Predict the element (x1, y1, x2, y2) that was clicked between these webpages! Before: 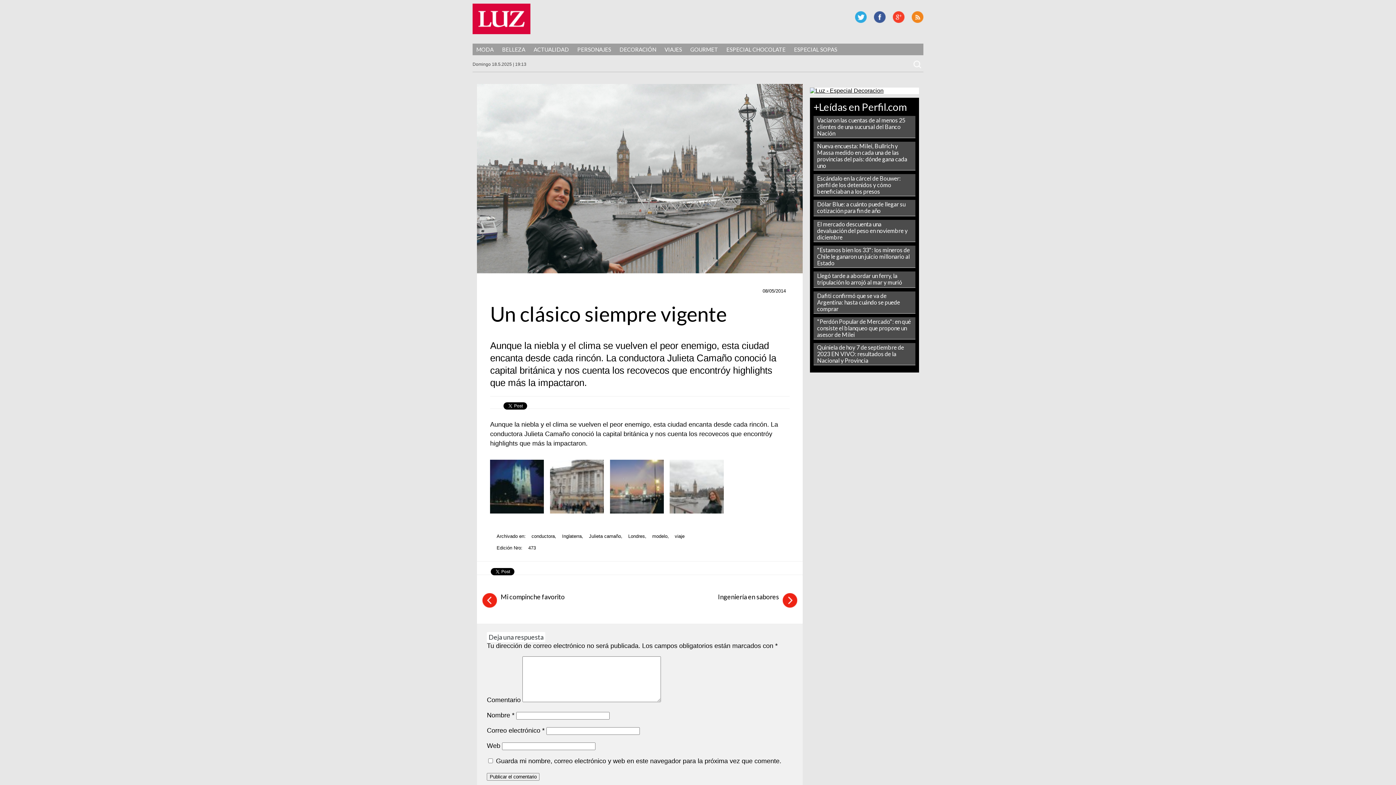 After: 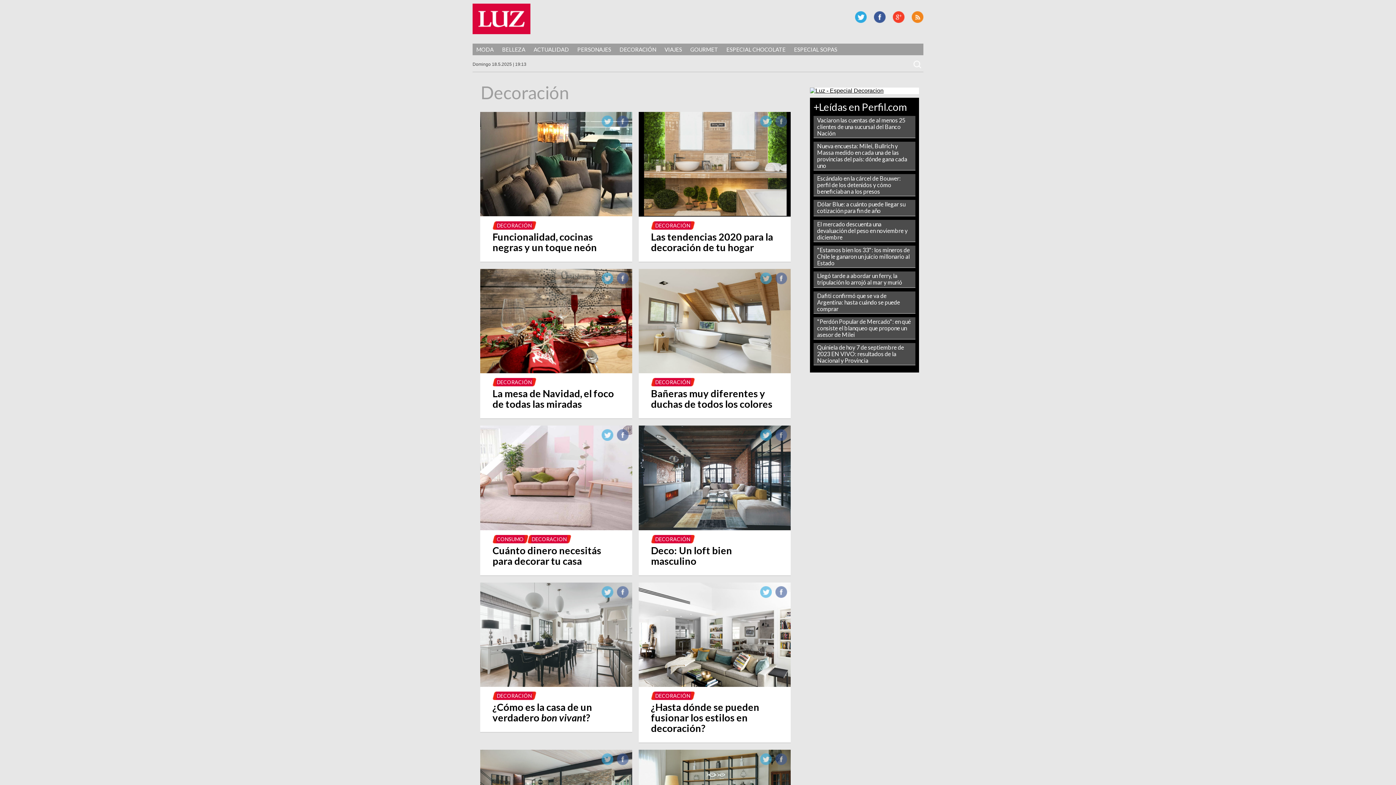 Action: label: DECORACIÓN bbox: (616, 44, 660, 54)